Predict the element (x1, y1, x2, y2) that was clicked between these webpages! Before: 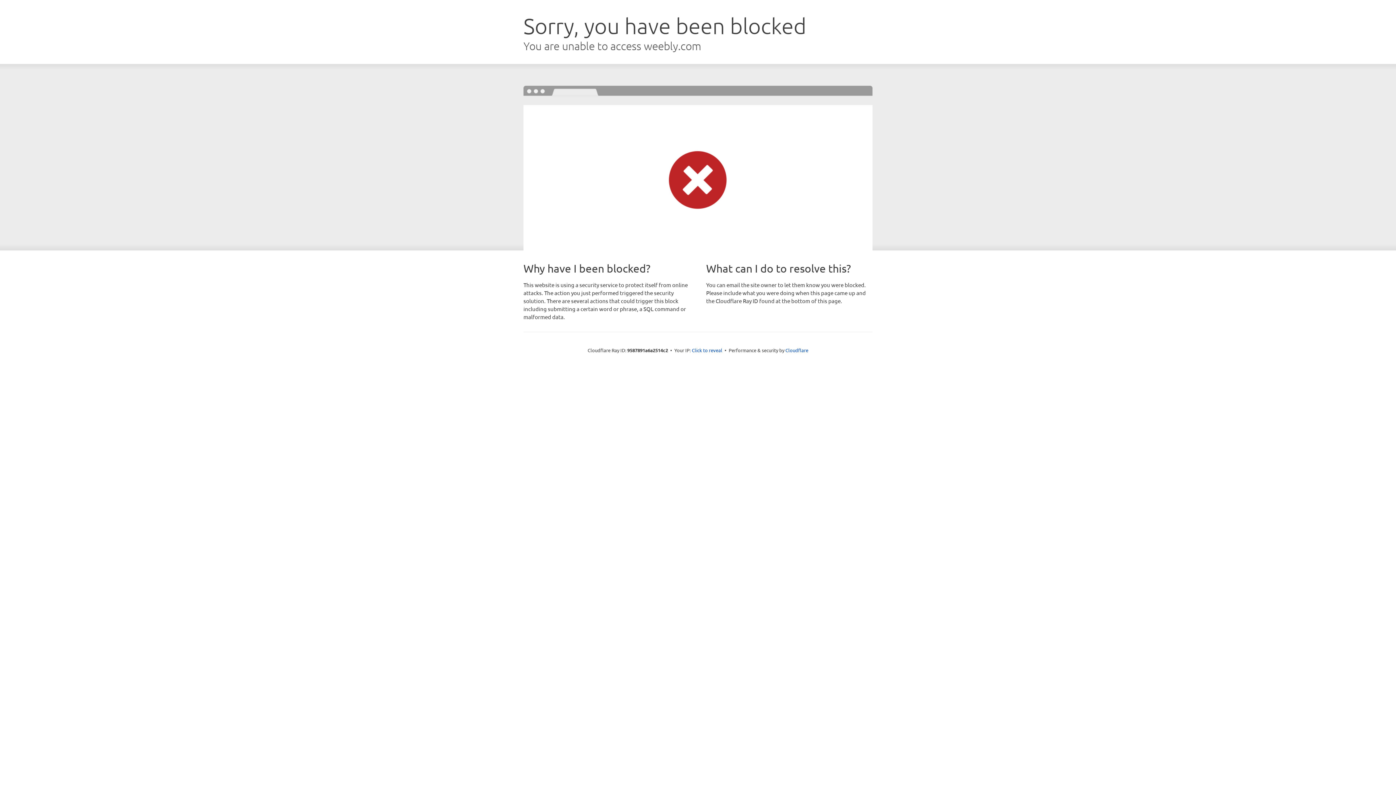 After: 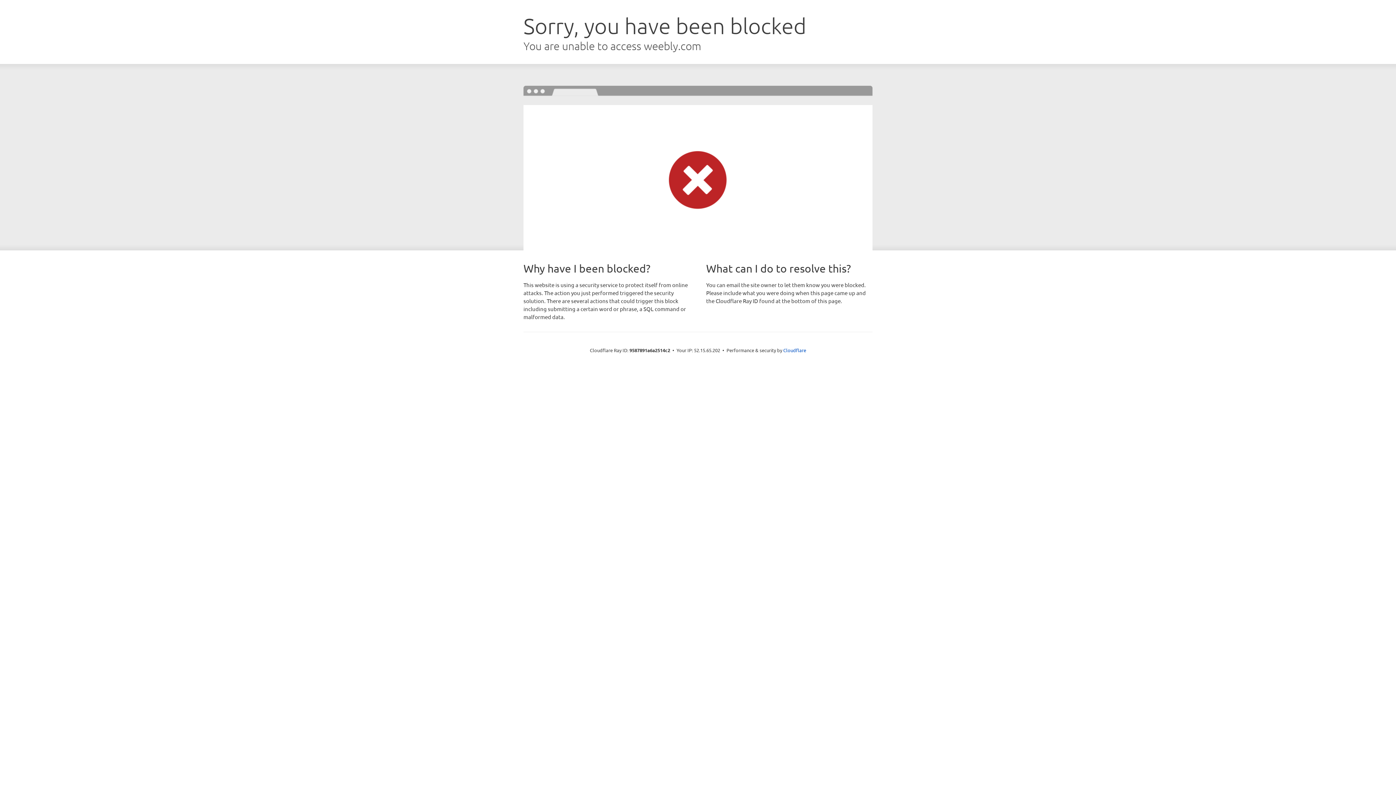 Action: bbox: (692, 346, 722, 353) label: Click to reveal